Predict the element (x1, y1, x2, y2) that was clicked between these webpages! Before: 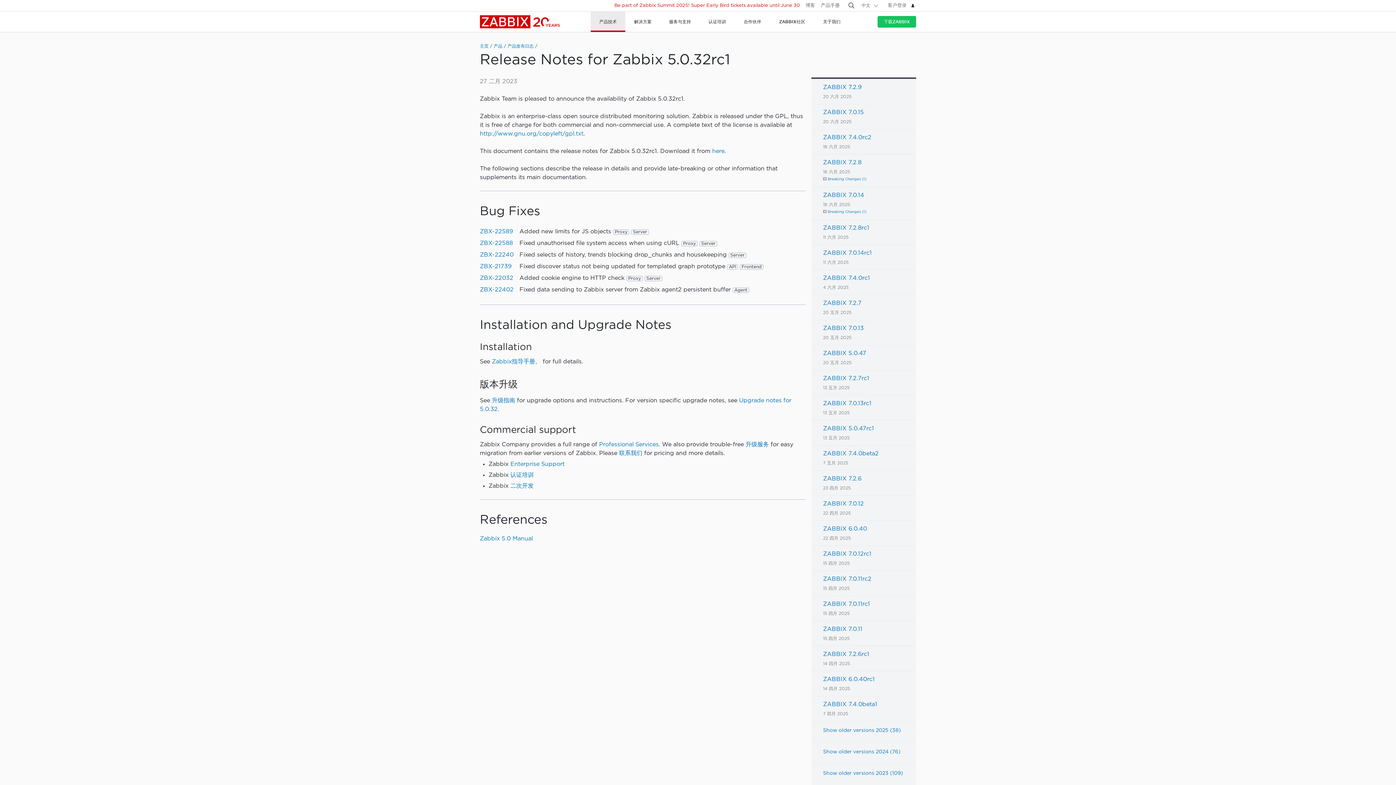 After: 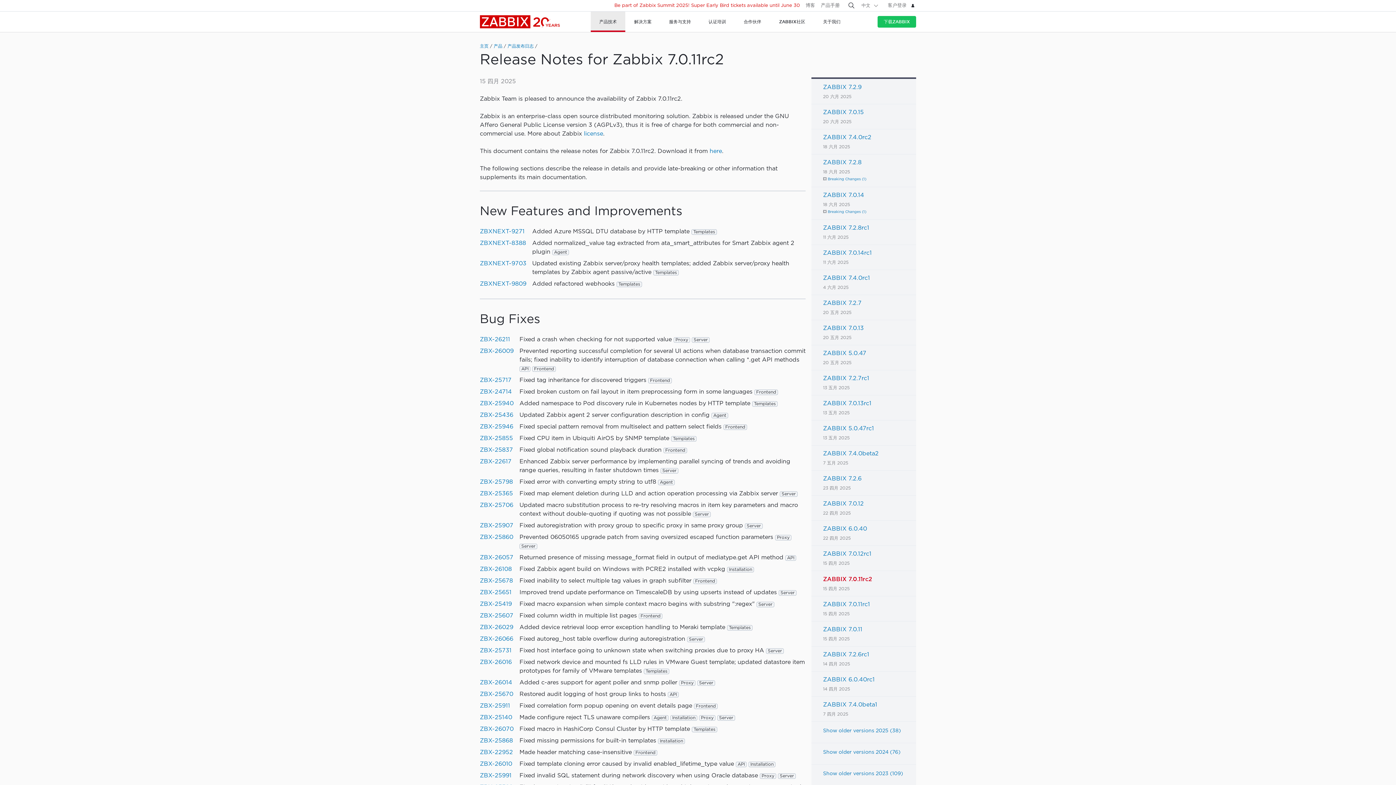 Action: label: ZABBIX 7.0.11rc2 bbox: (823, 576, 871, 582)